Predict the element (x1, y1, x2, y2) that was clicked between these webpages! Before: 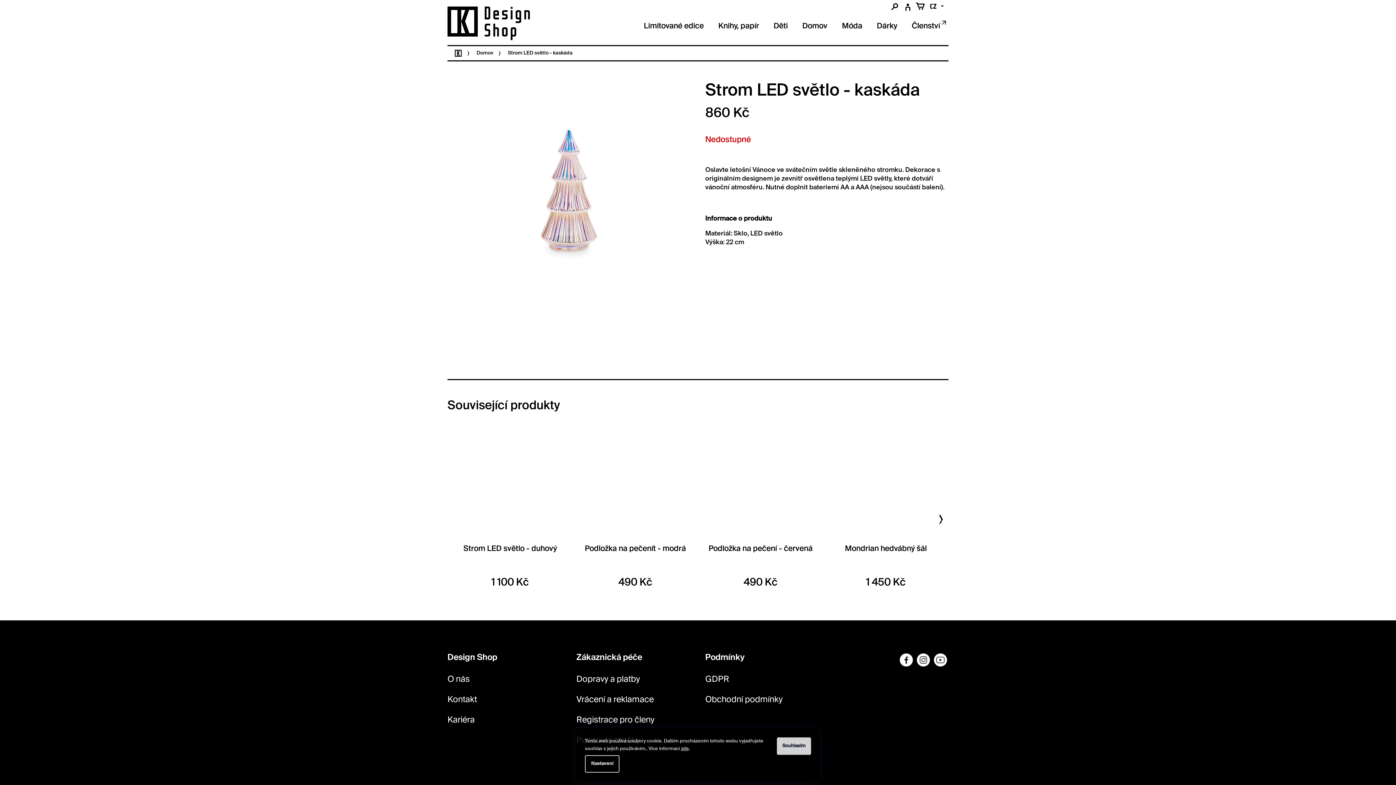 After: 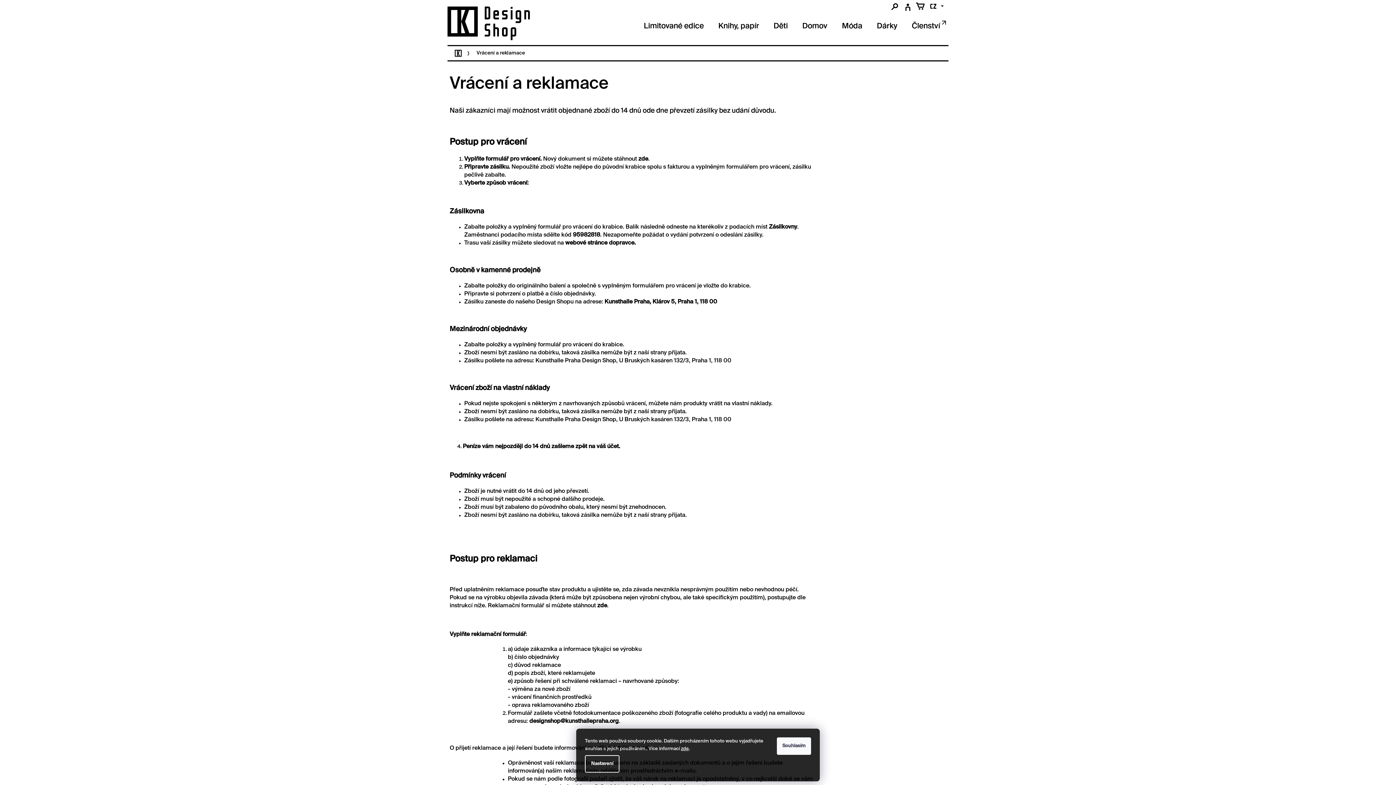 Action: bbox: (576, 691, 654, 709) label: Vrácení a reklamace